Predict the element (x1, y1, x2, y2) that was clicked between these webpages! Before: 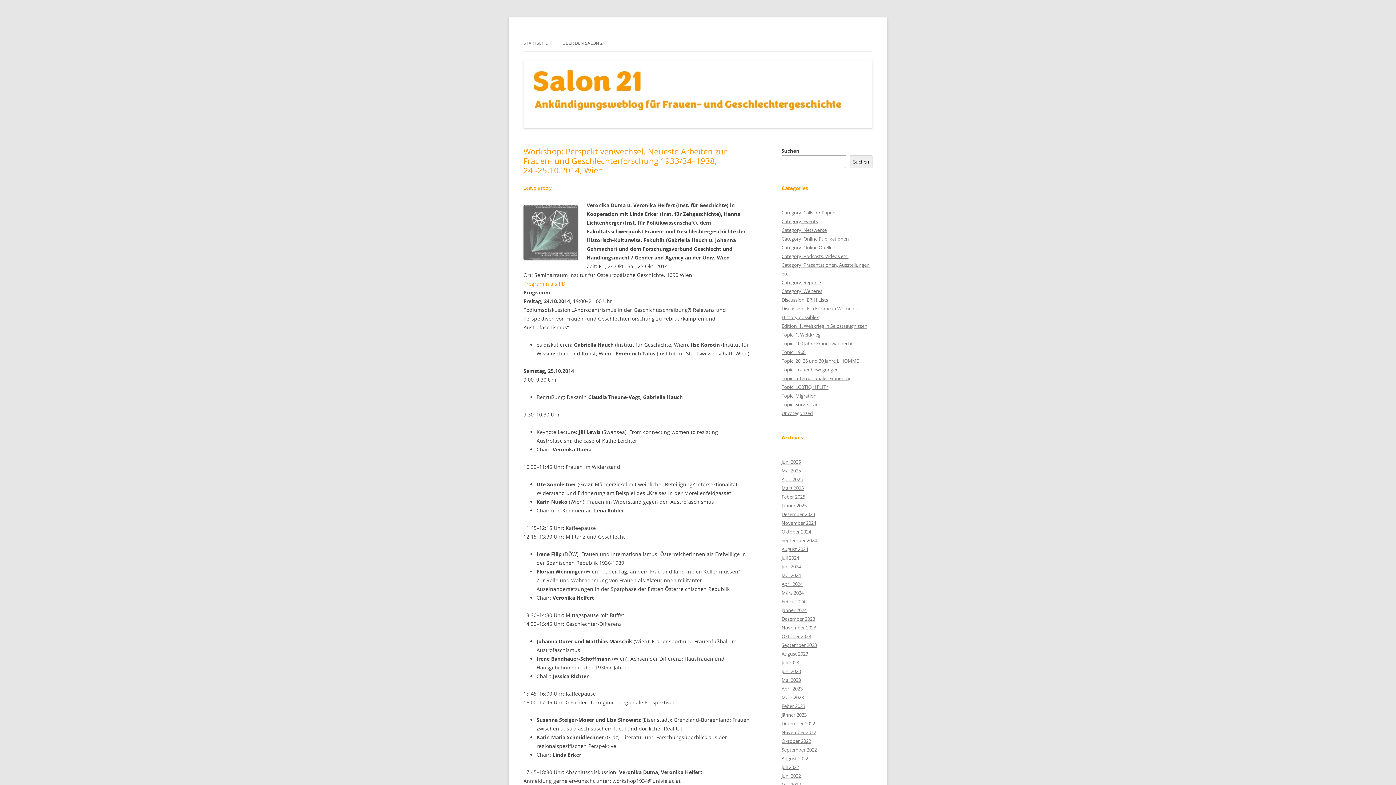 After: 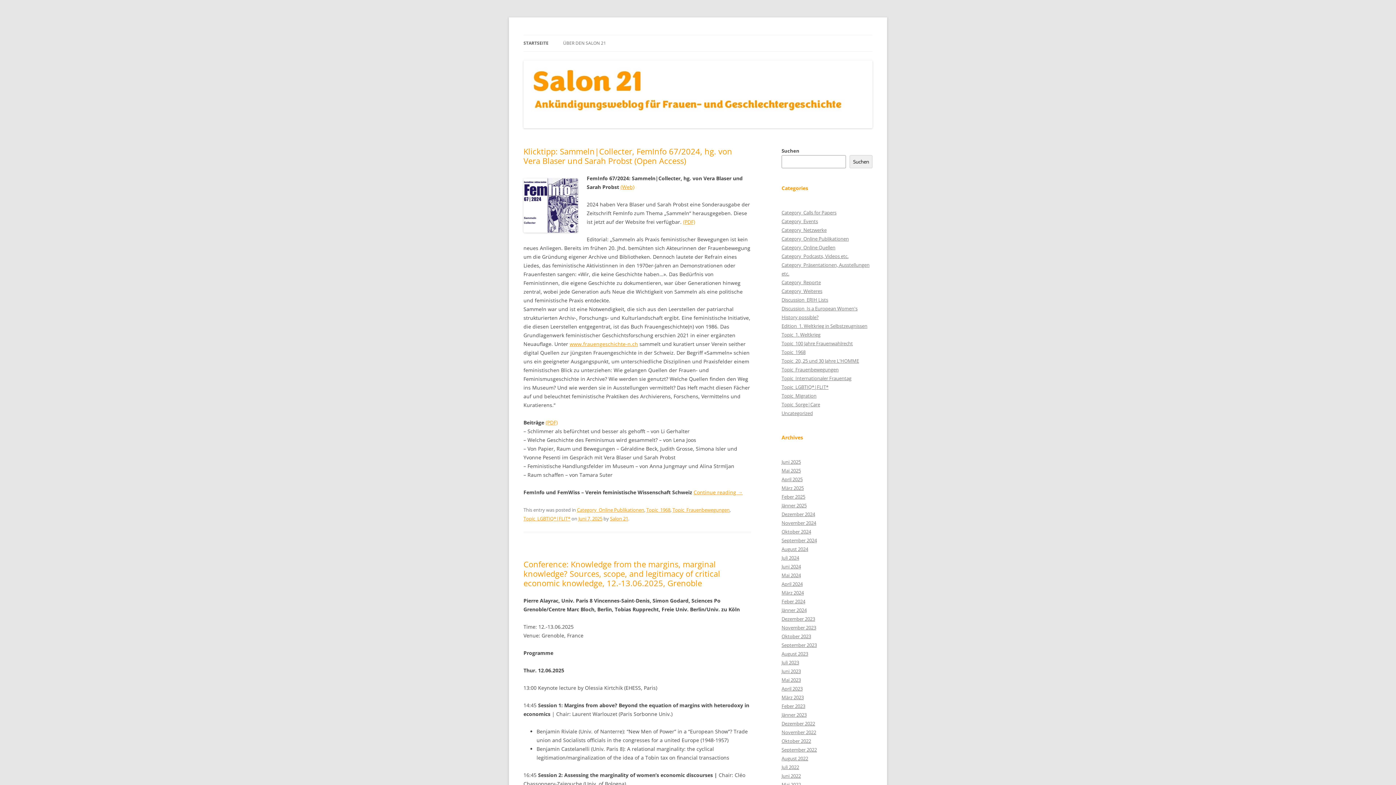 Action: label: STARTSEITE bbox: (523, 35, 548, 51)